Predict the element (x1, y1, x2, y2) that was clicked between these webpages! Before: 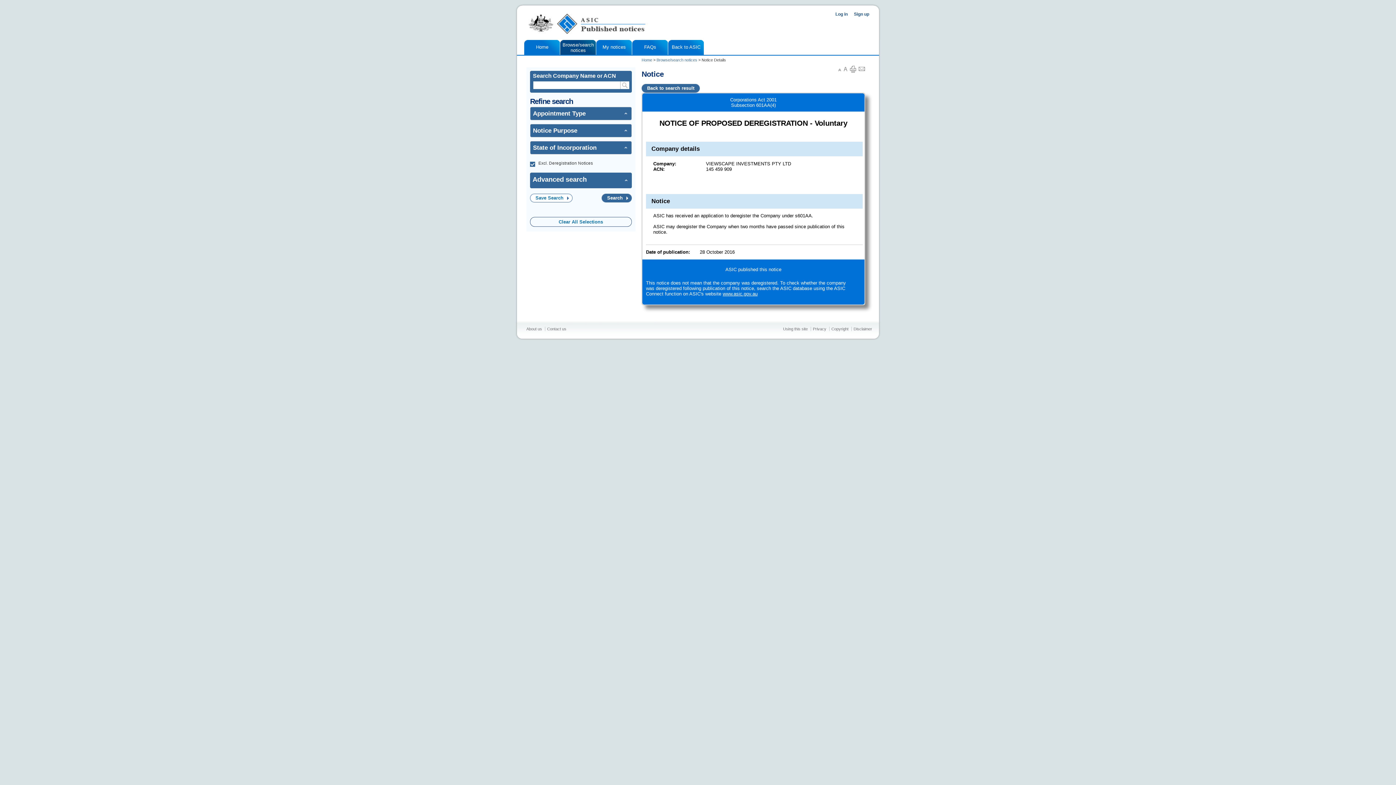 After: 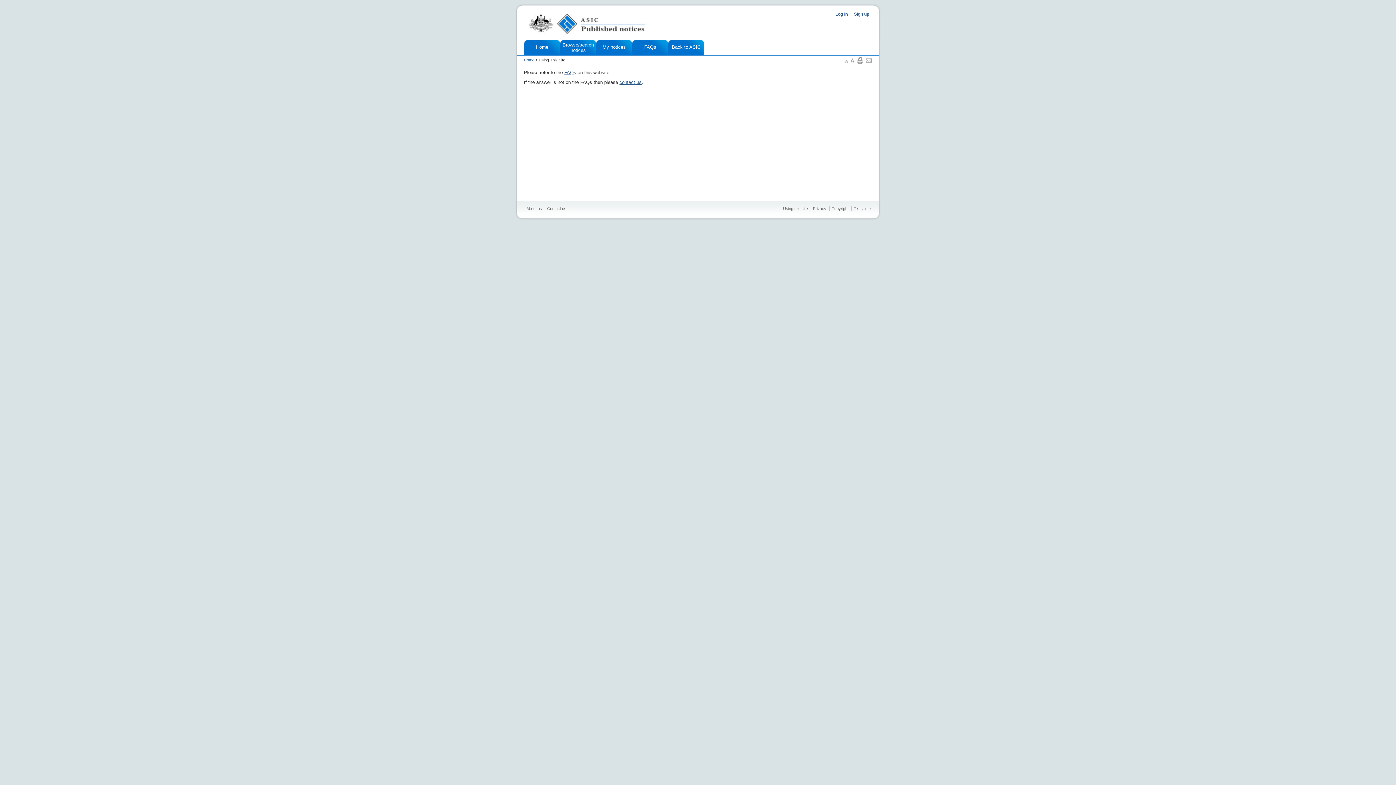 Action: label: Using this site bbox: (783, 326, 808, 331)